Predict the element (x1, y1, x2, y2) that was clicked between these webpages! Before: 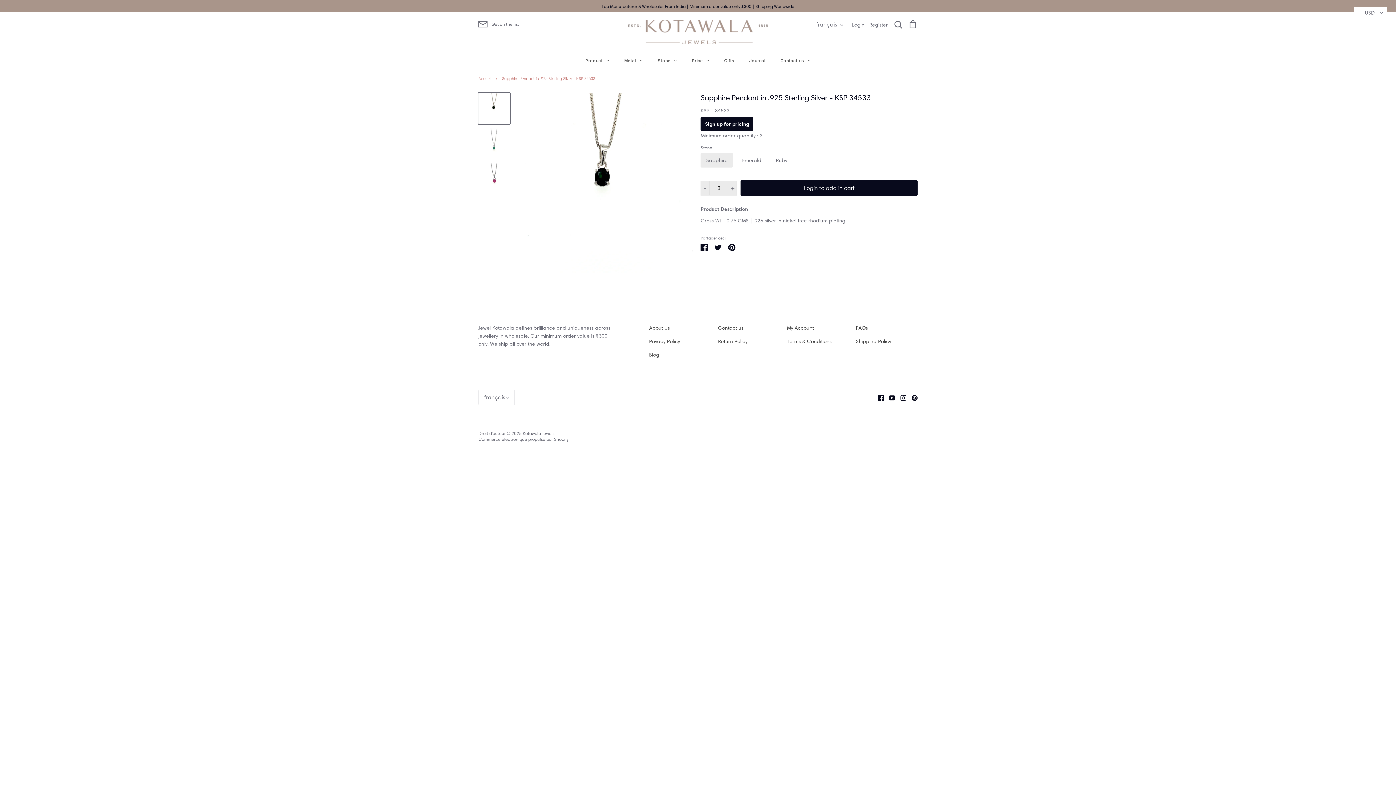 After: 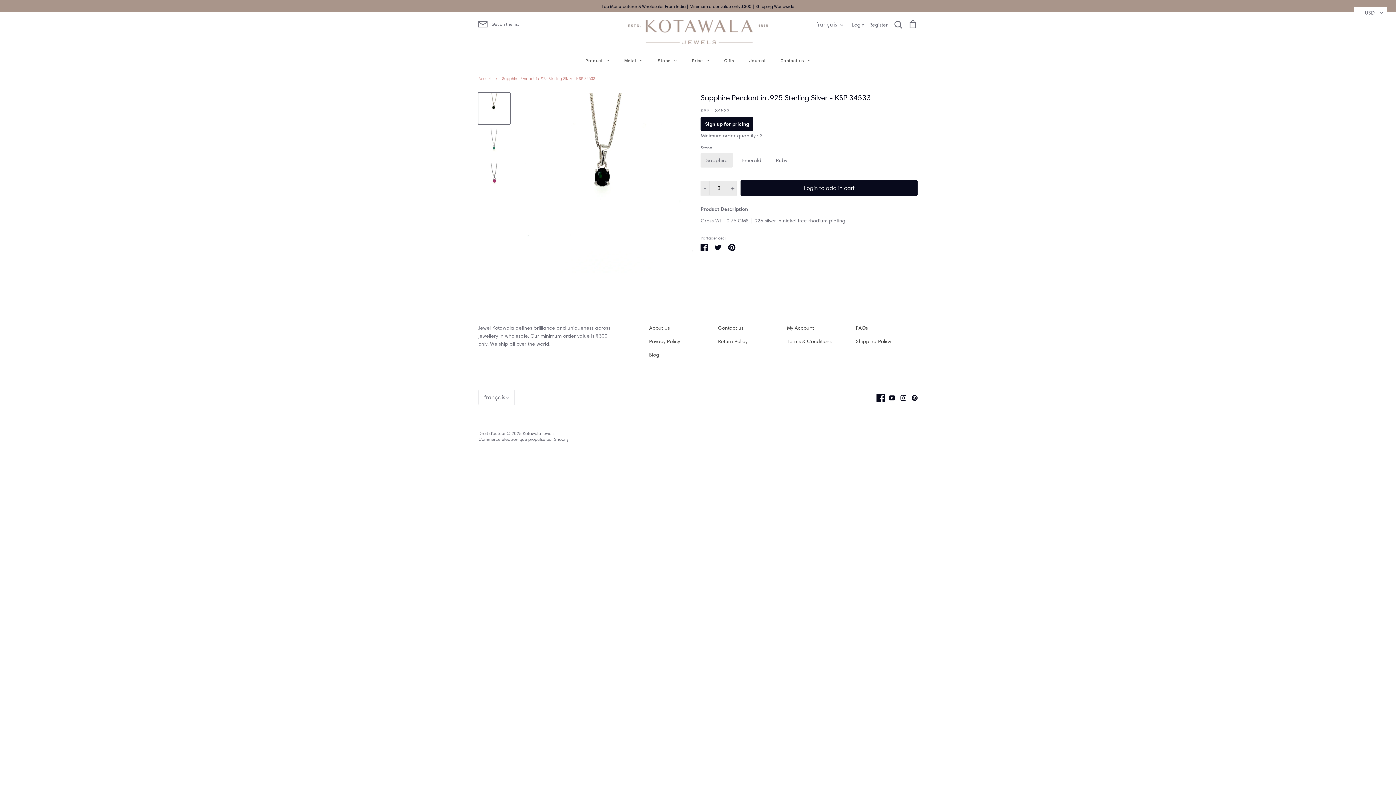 Action: bbox: (872, 394, 884, 400)